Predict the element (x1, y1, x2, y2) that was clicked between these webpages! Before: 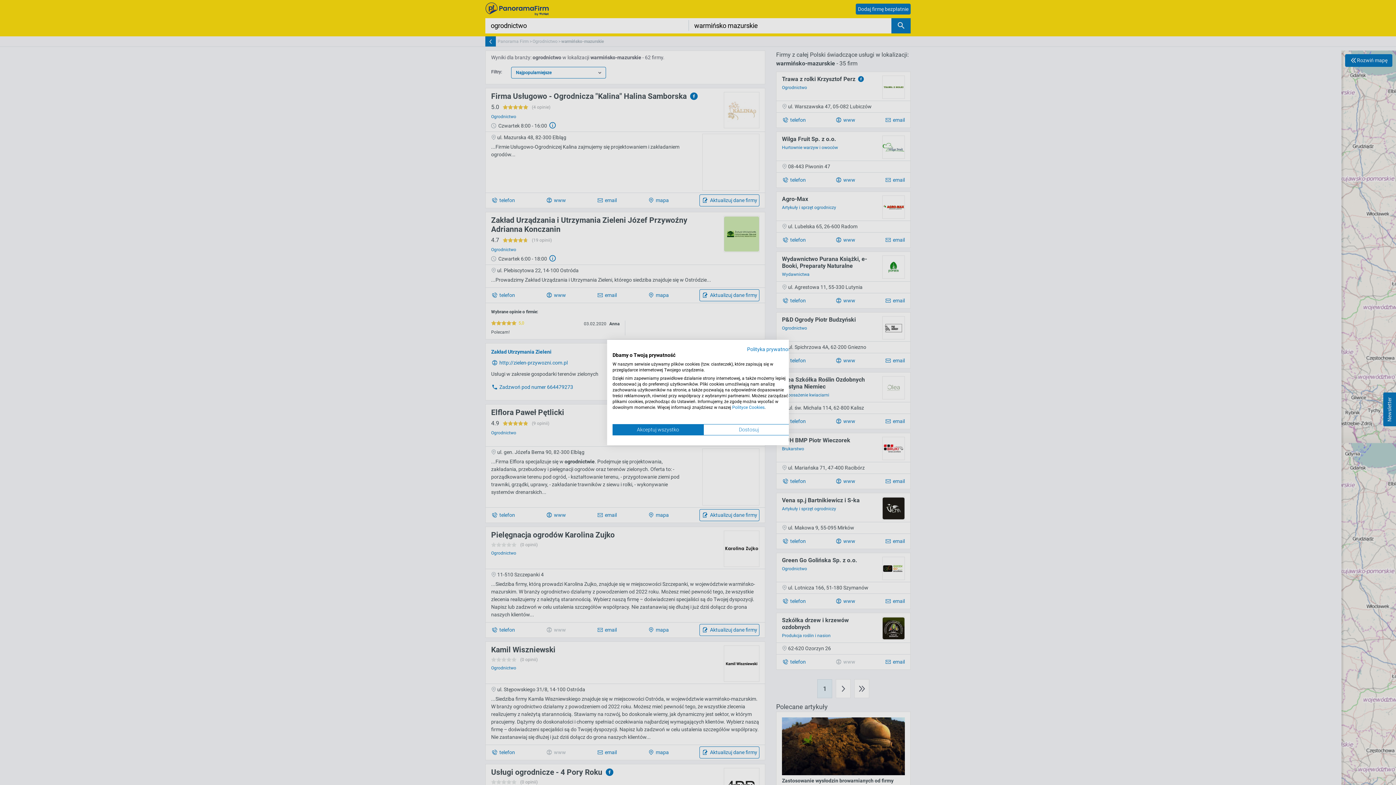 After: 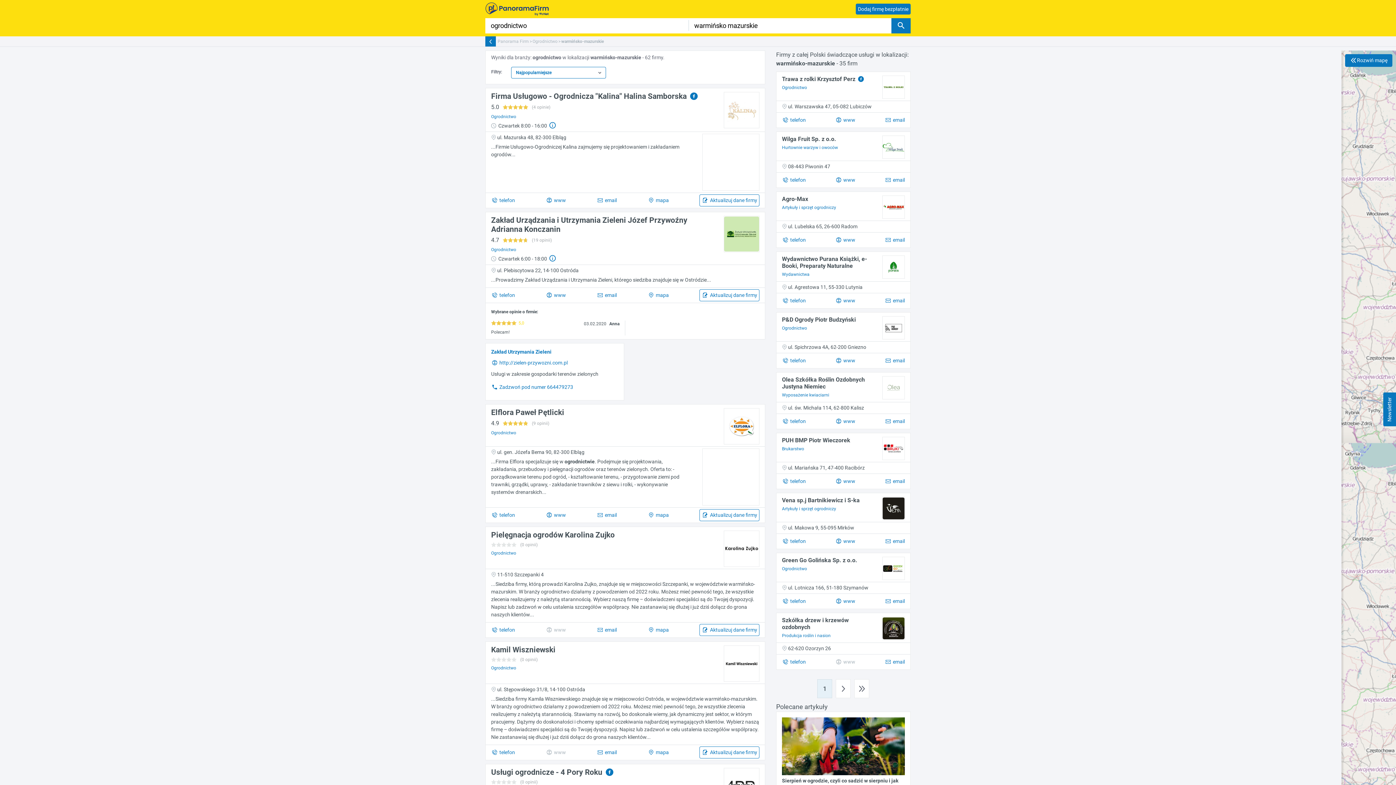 Action: label: Zaakceptuj wszystkie cookies bbox: (612, 424, 703, 435)